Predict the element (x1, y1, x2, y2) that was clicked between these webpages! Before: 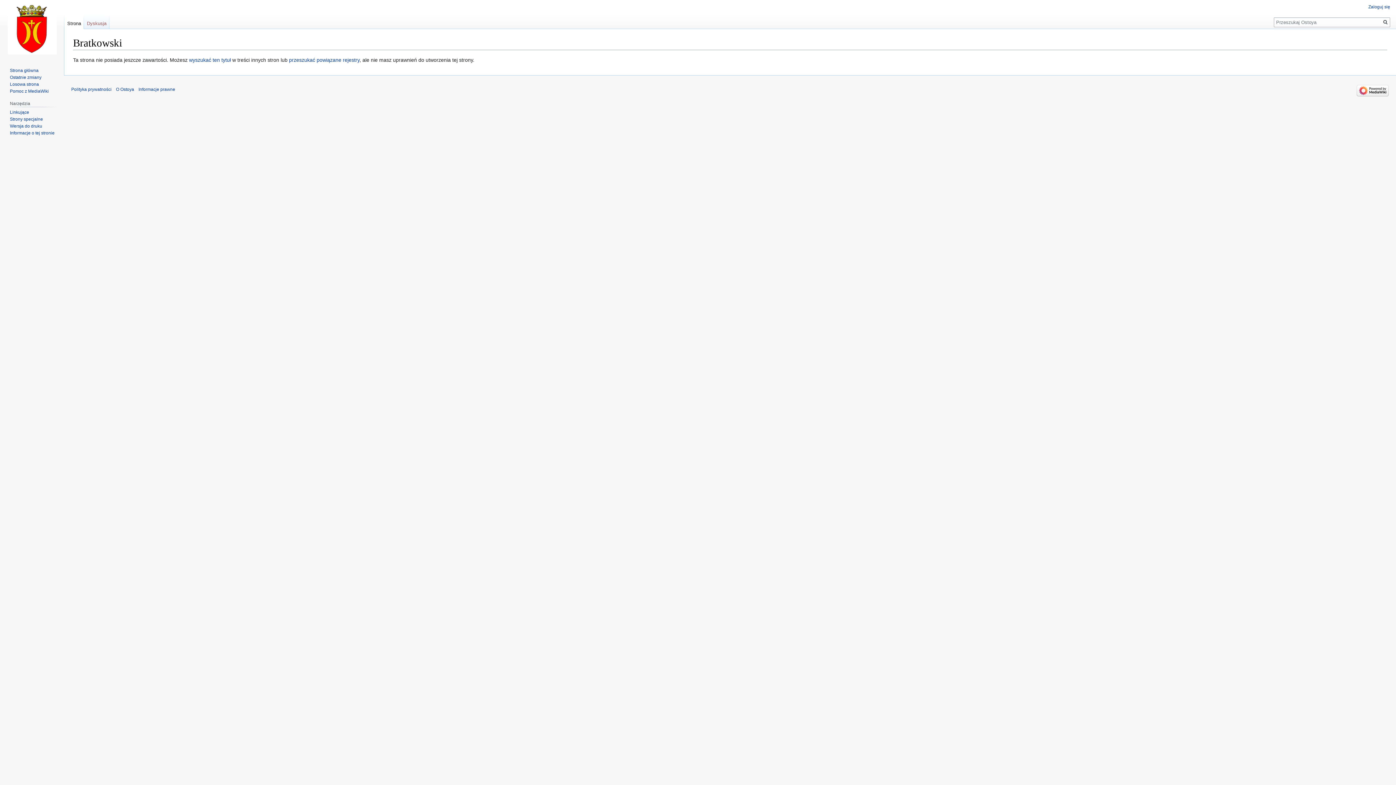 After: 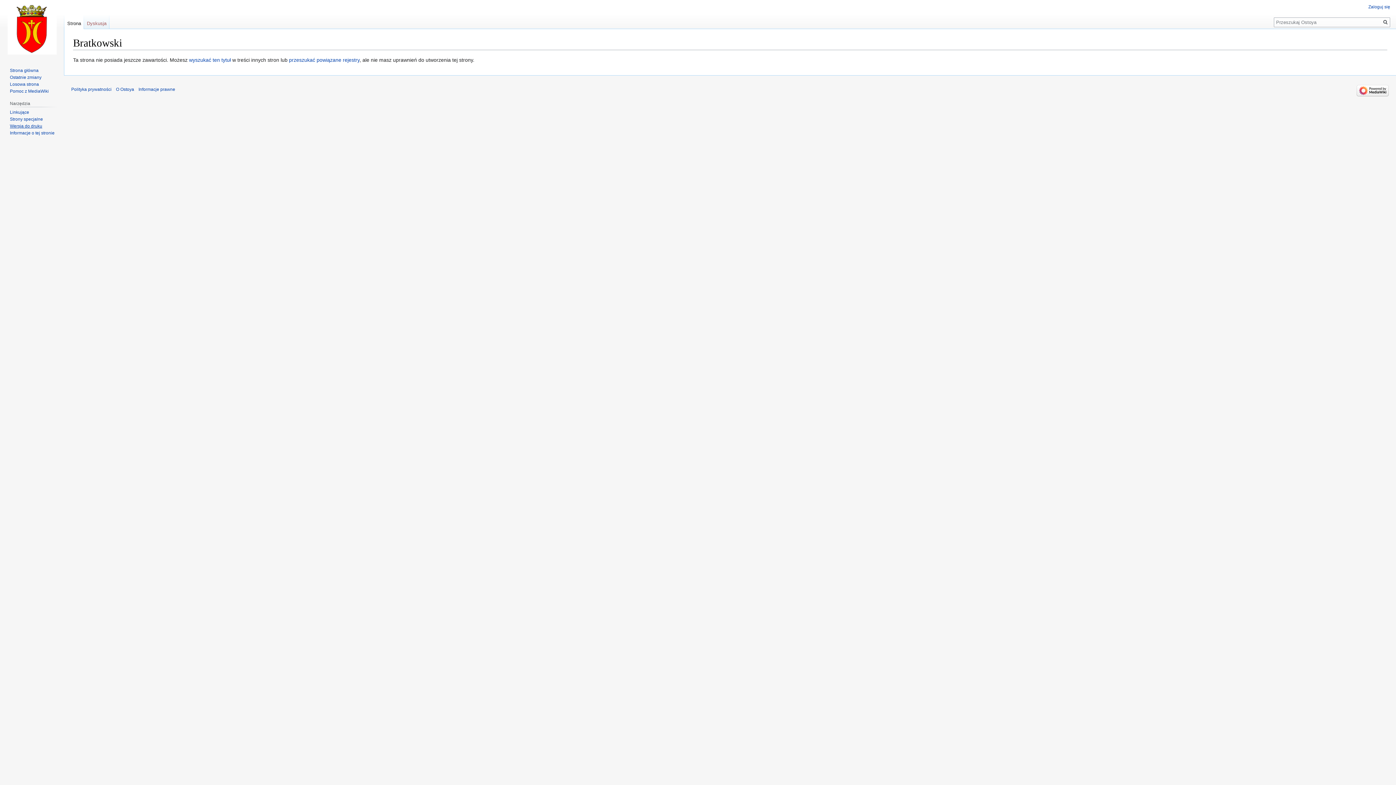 Action: bbox: (9, 123, 42, 128) label: Wersja do druku